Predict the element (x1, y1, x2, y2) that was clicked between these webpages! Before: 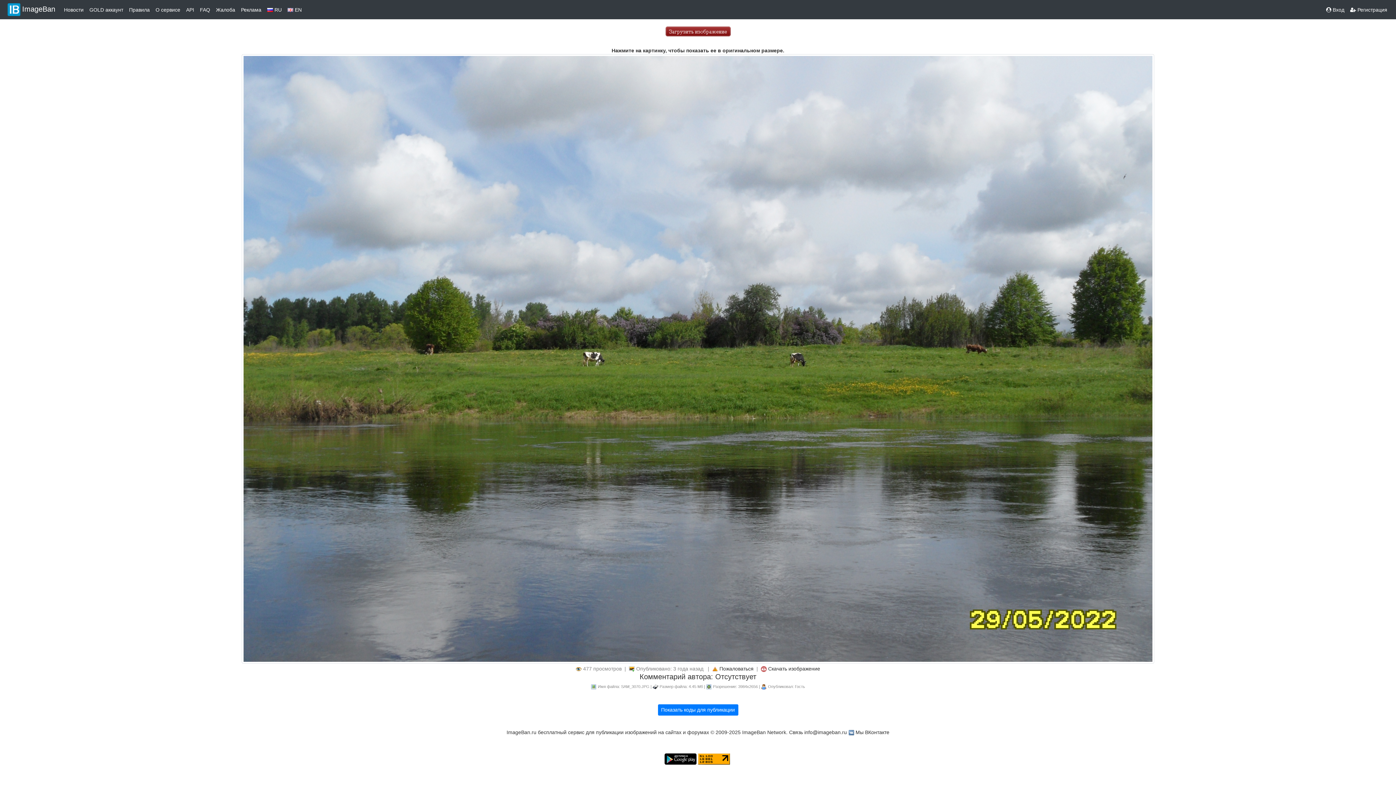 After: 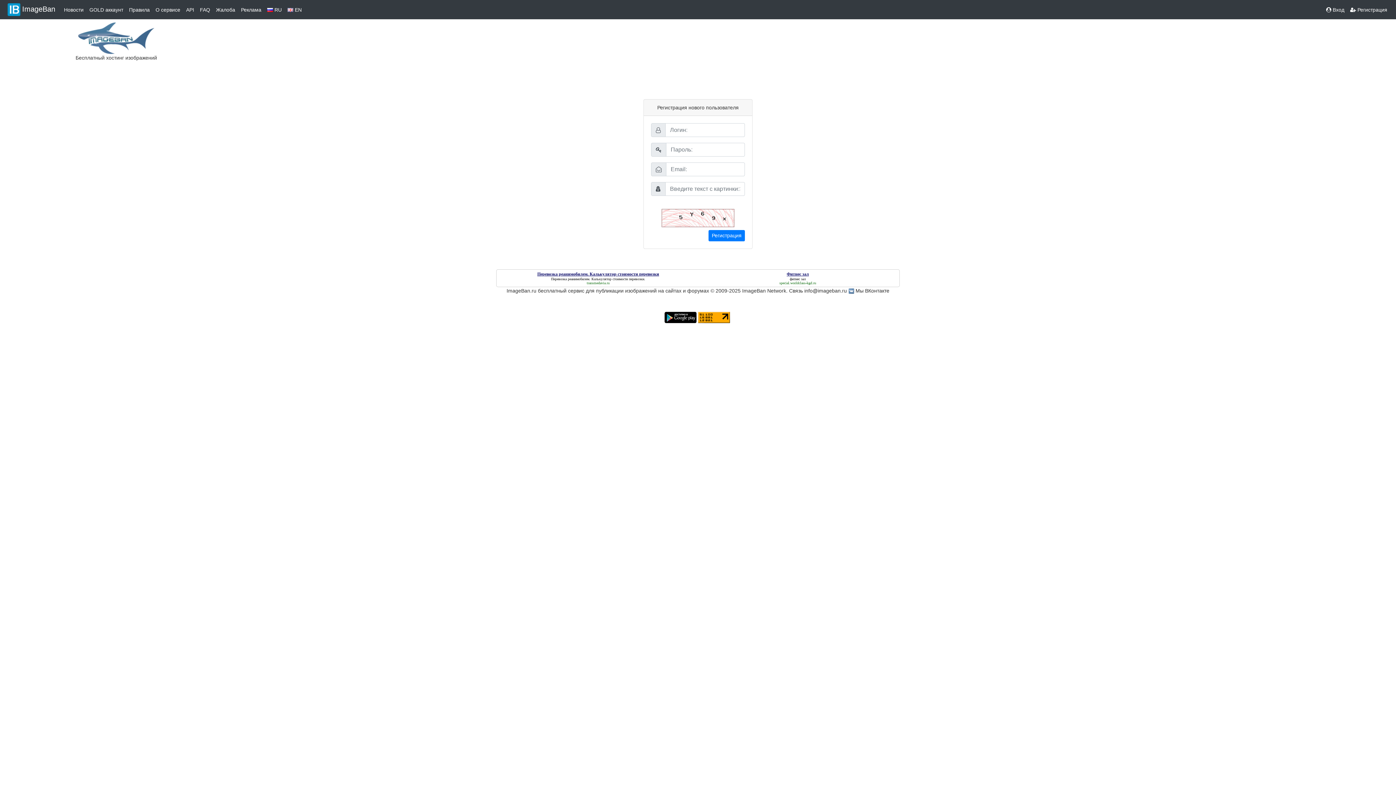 Action: bbox: (1347, 3, 1390, 16) label:  Регистрация